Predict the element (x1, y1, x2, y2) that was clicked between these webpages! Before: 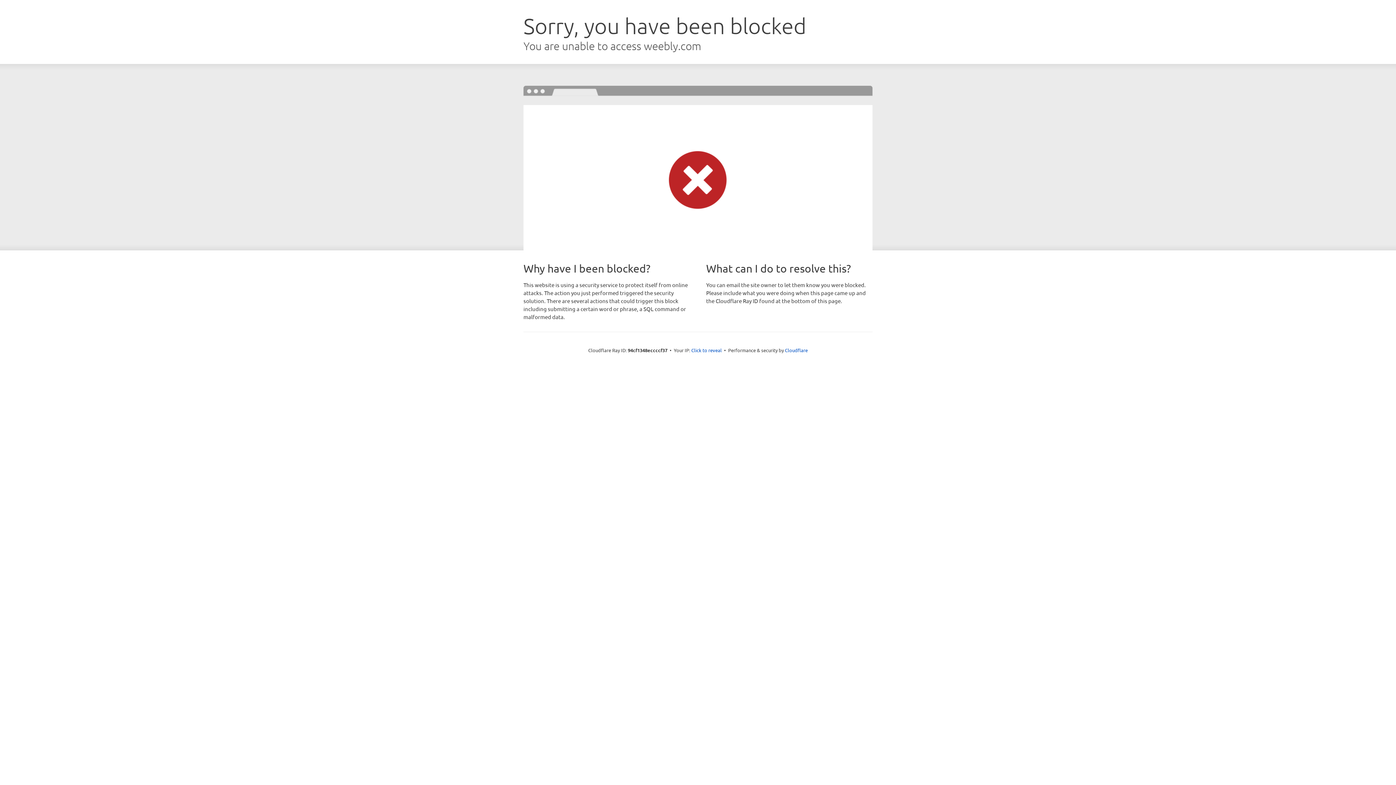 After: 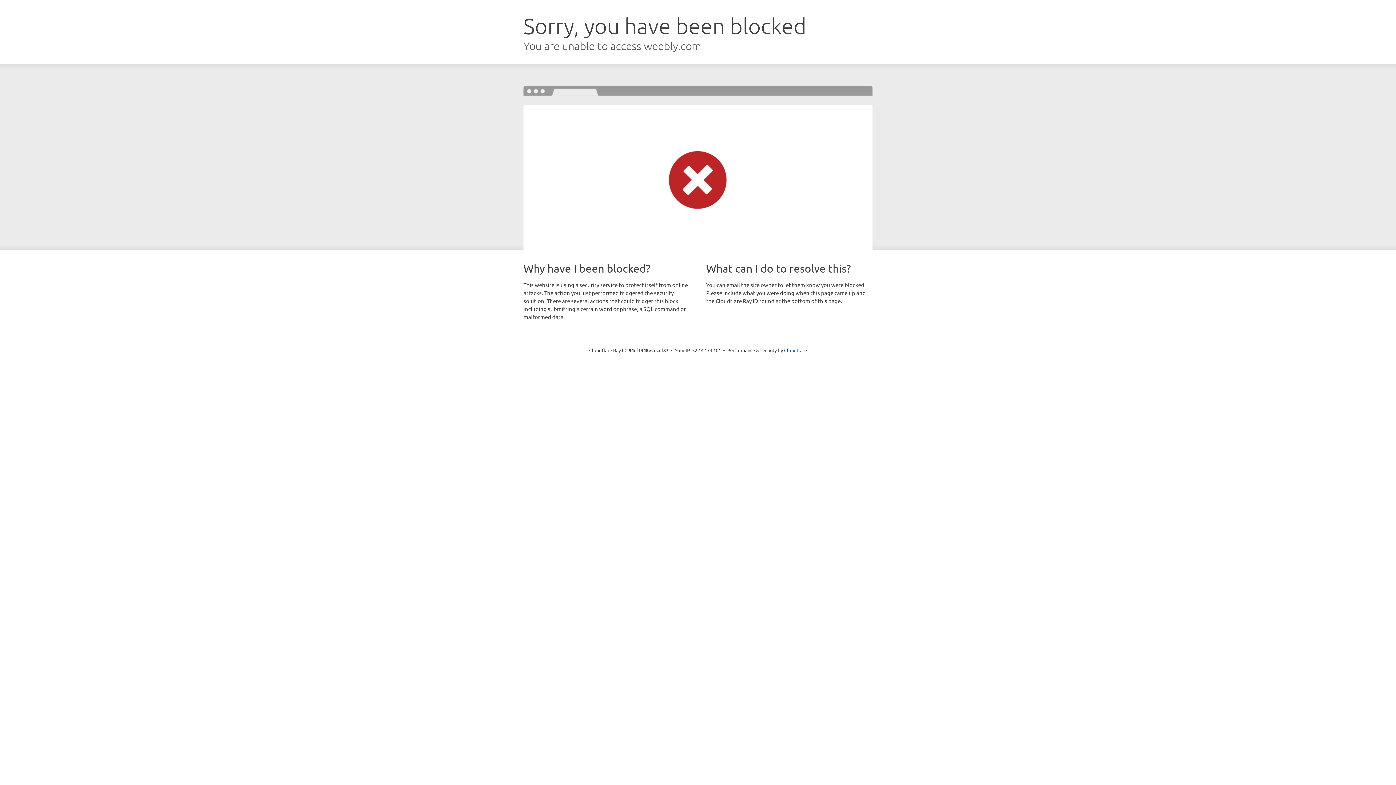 Action: label: Click to reveal bbox: (691, 346, 722, 353)